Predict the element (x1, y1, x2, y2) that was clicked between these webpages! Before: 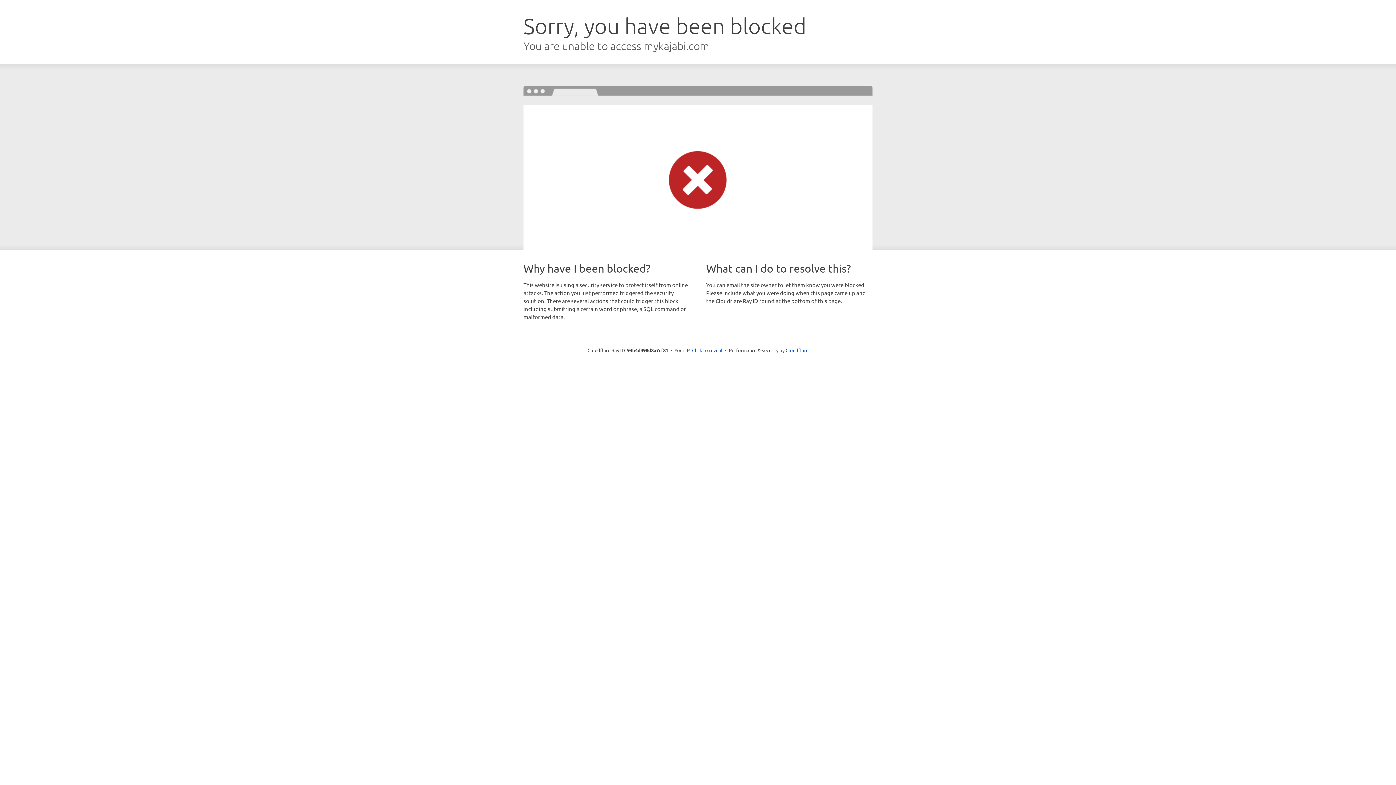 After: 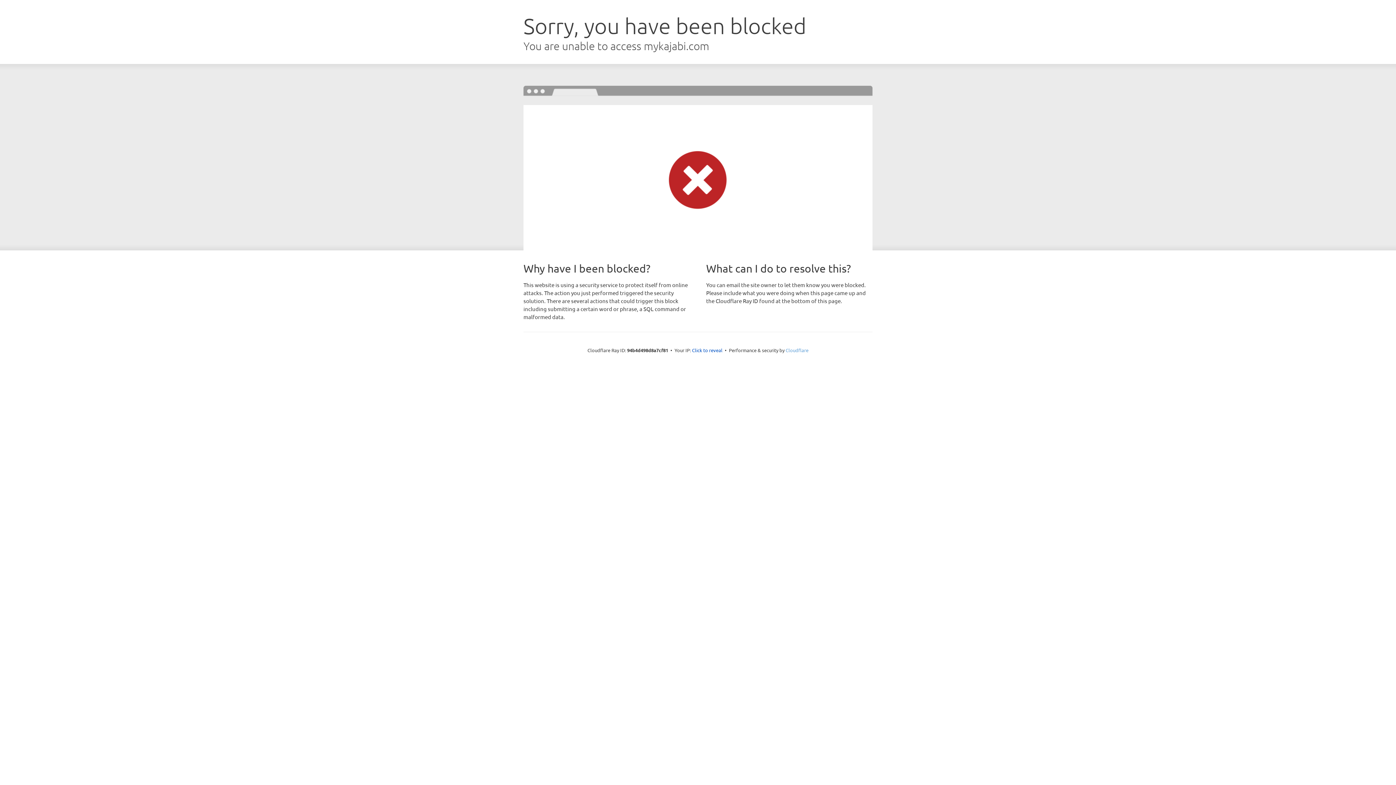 Action: label: Cloudflare bbox: (785, 347, 808, 353)